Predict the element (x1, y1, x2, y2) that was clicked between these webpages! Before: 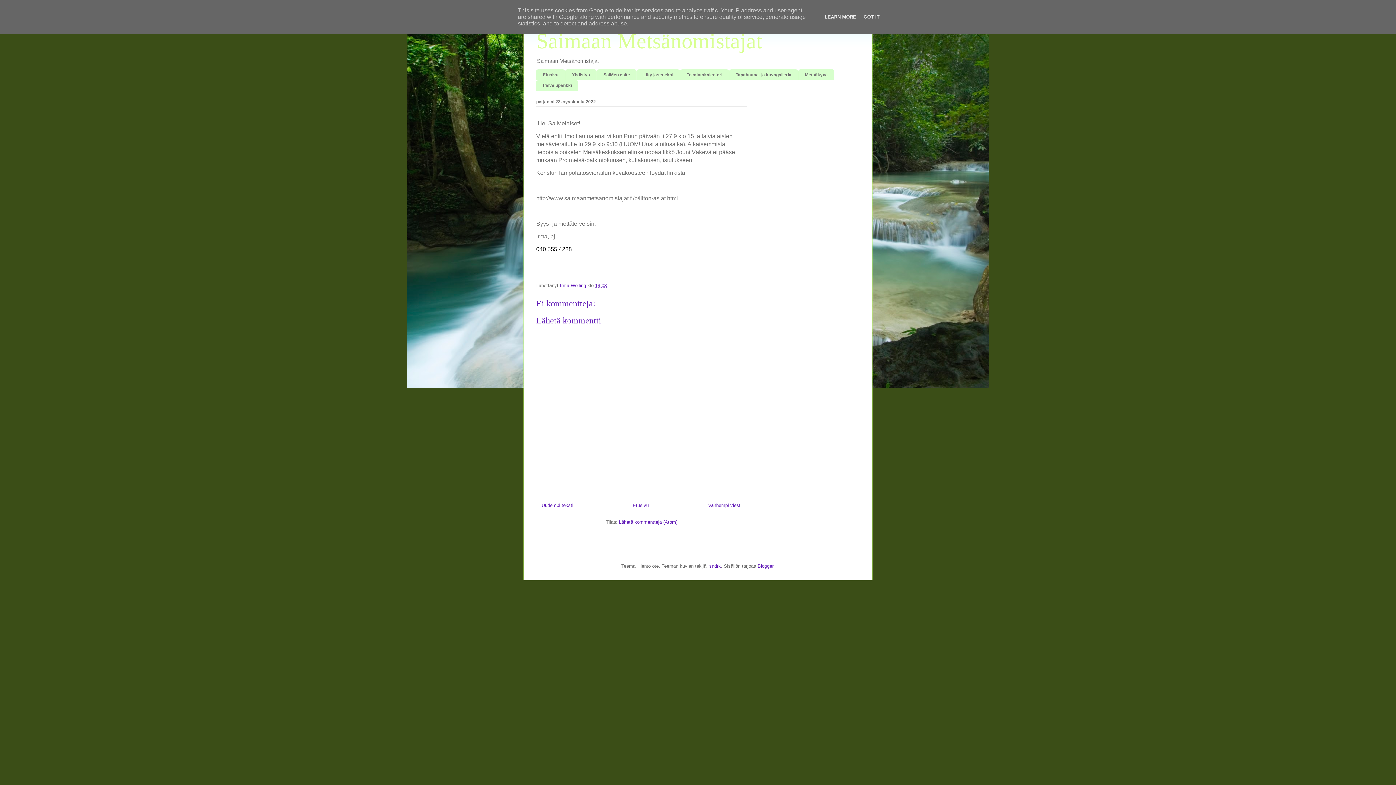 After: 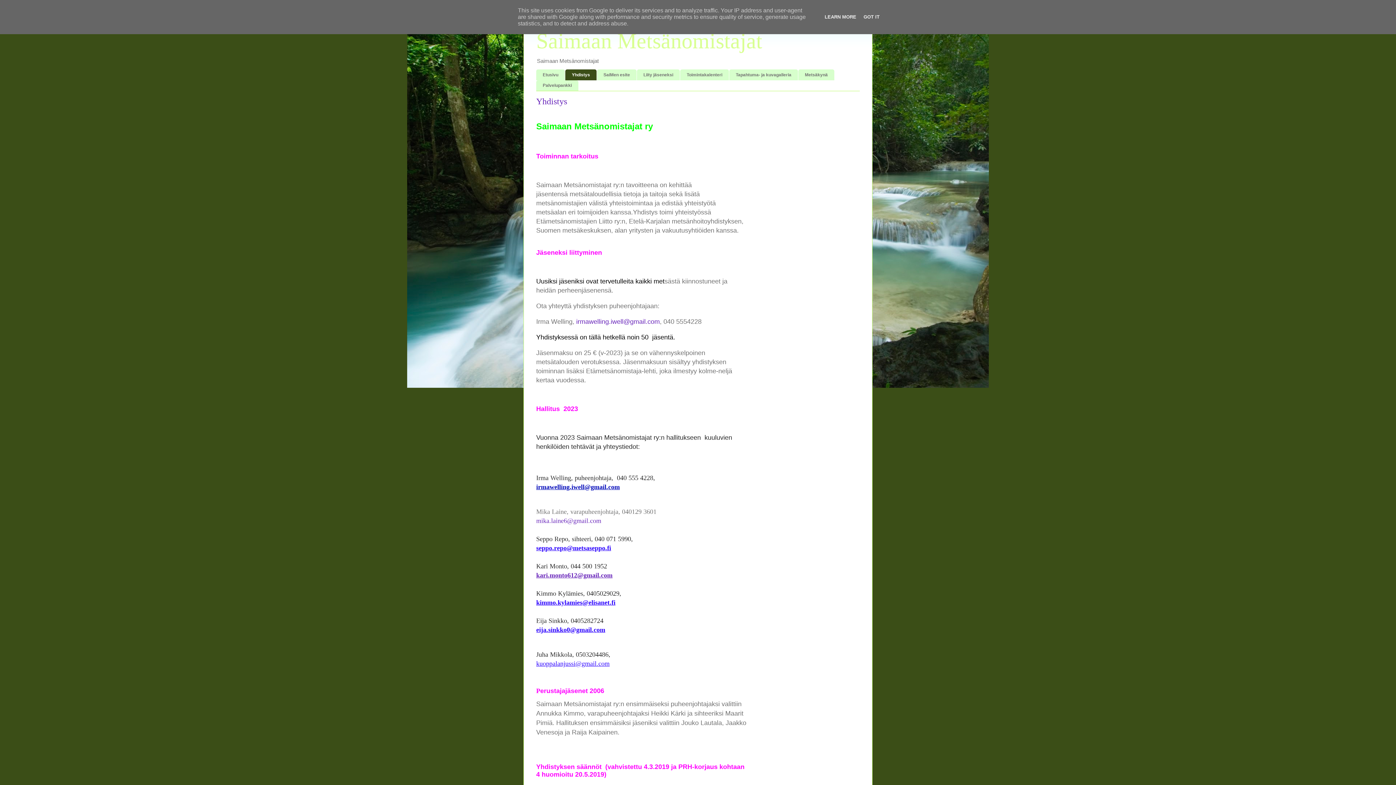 Action: bbox: (565, 69, 596, 80) label: Yhdistys